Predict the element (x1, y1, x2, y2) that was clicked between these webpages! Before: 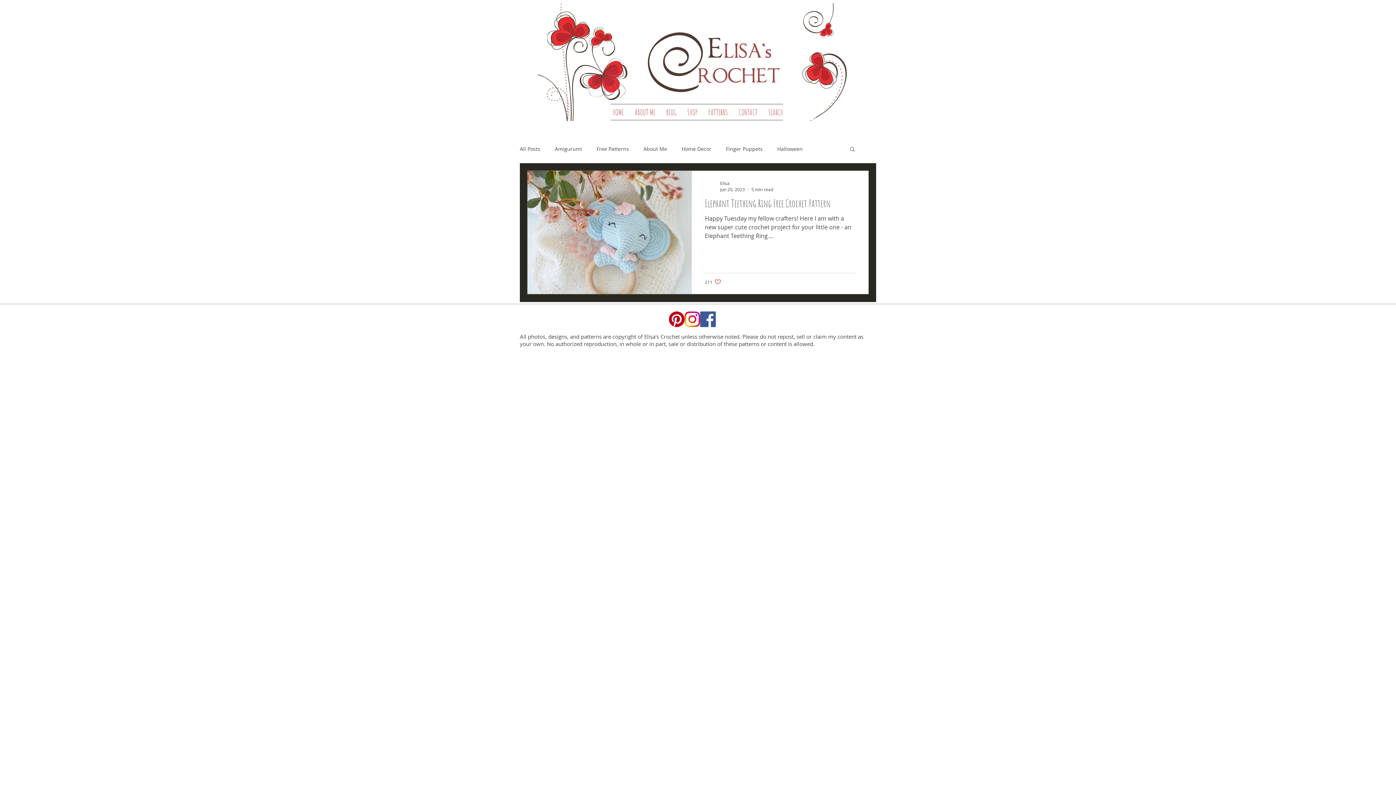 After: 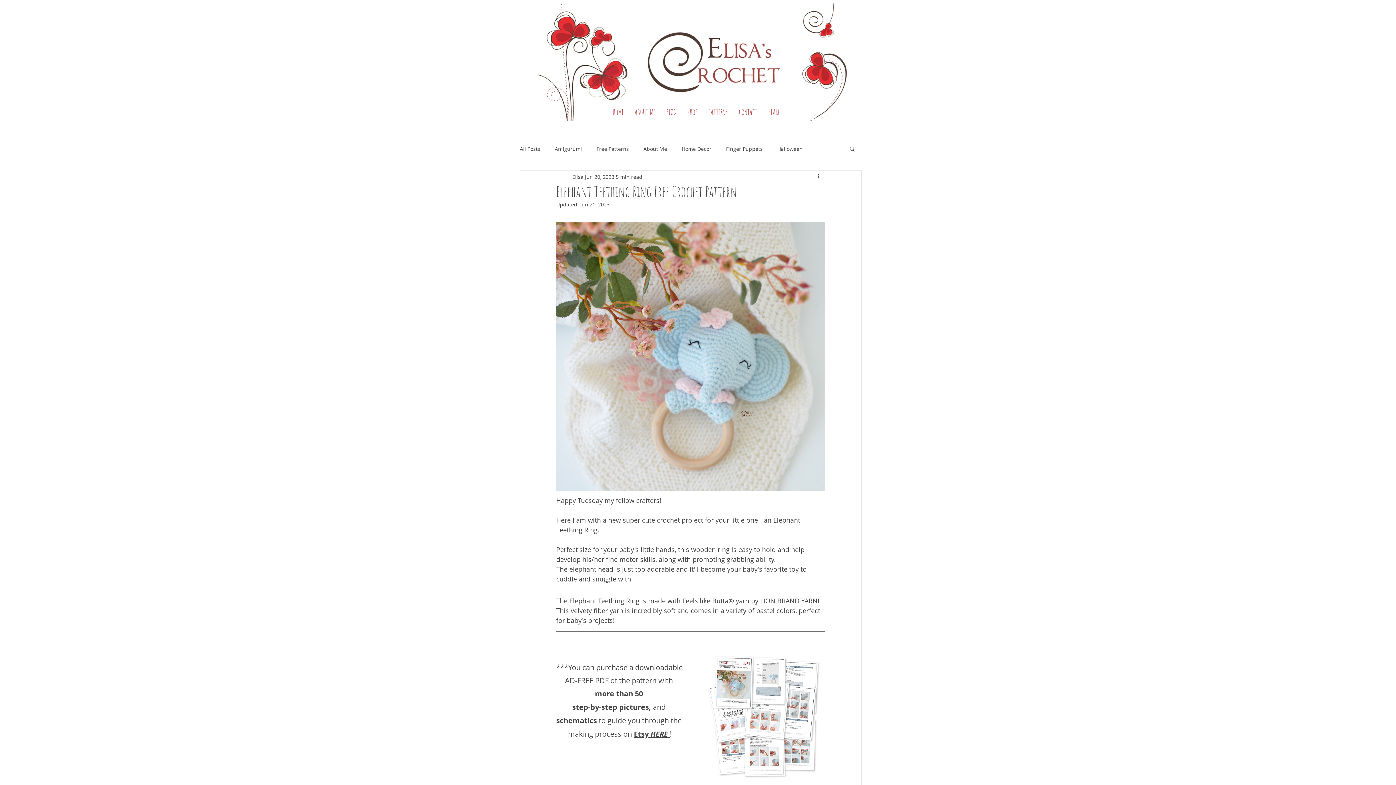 Action: bbox: (705, 196, 855, 214) label: Elephant Teething Ring Free Crochet Pattern